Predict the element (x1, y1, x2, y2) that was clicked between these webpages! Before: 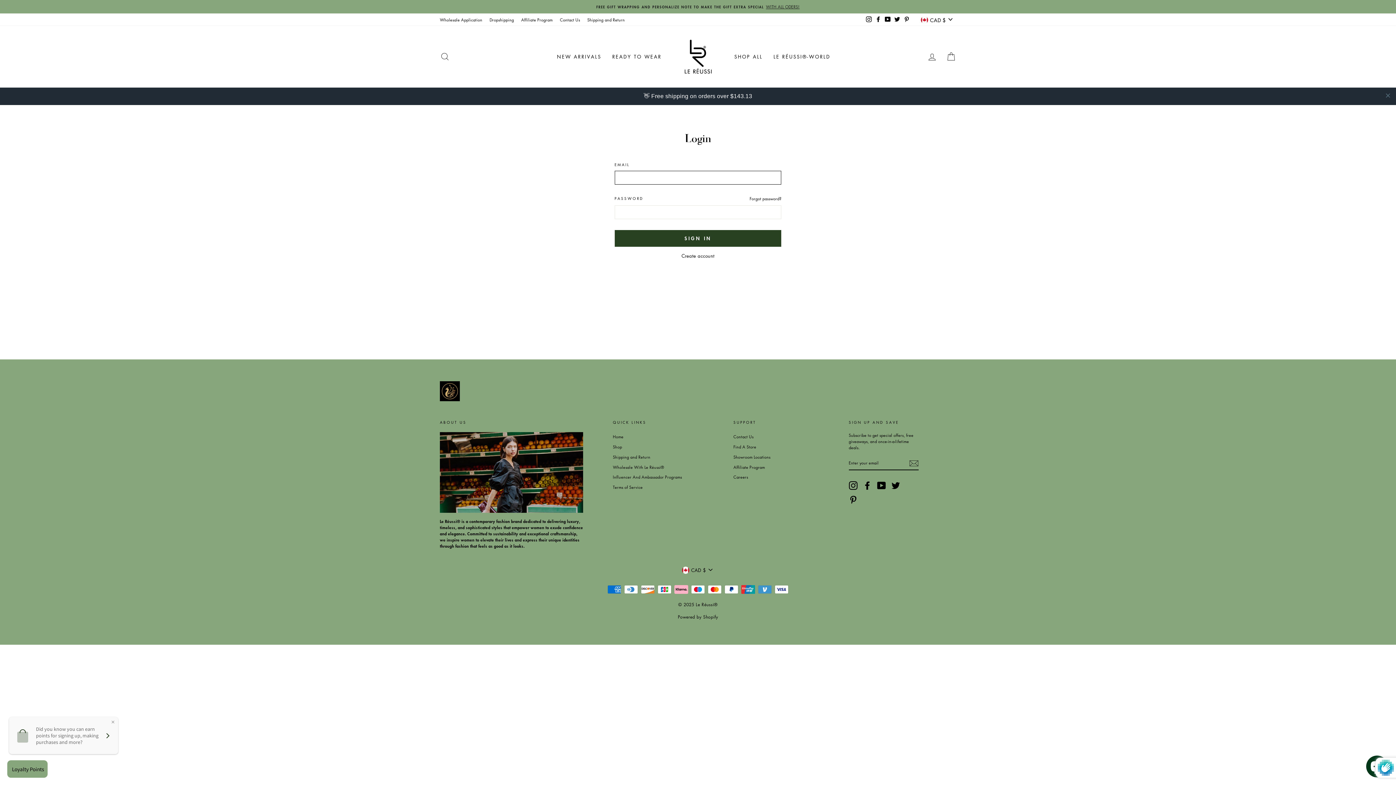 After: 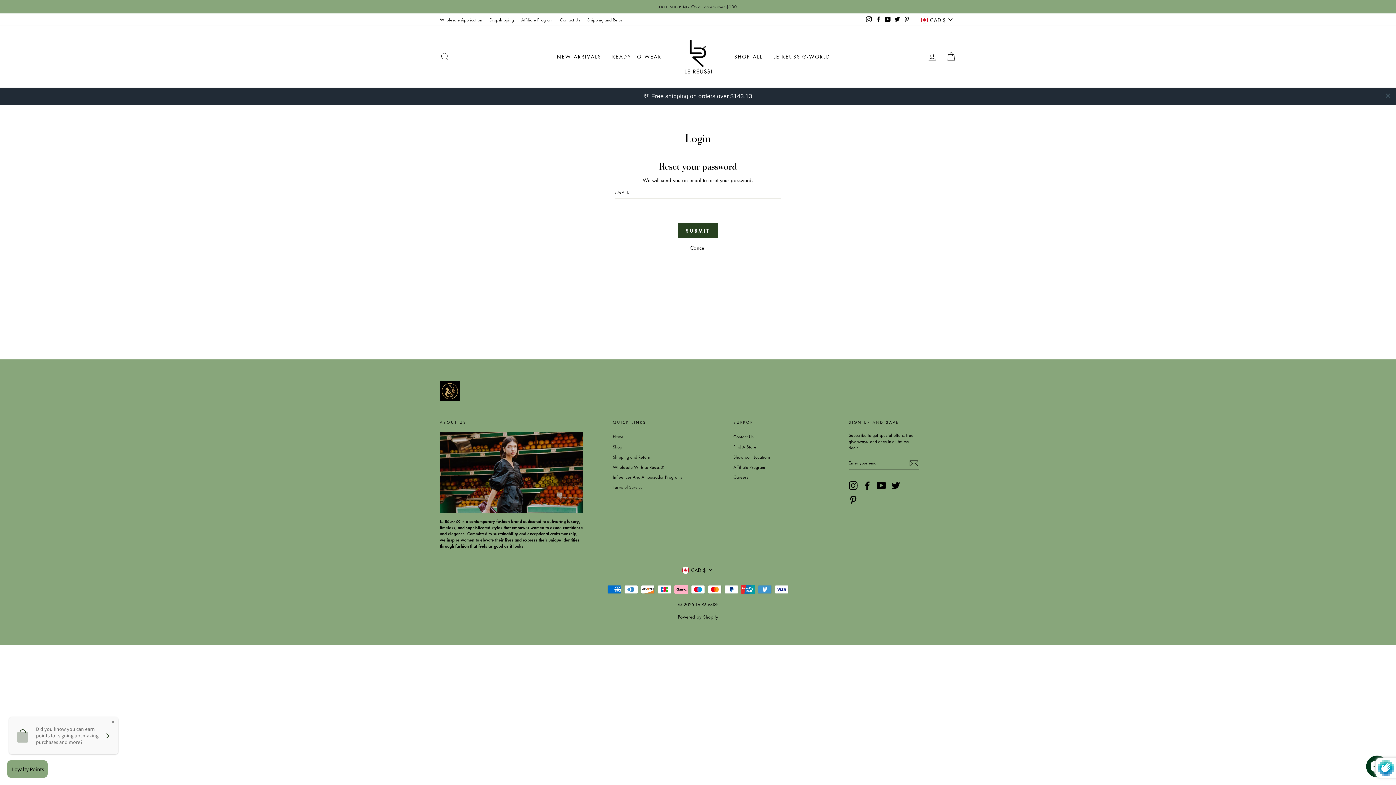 Action: bbox: (749, 178, 781, 184) label: Forgot password?